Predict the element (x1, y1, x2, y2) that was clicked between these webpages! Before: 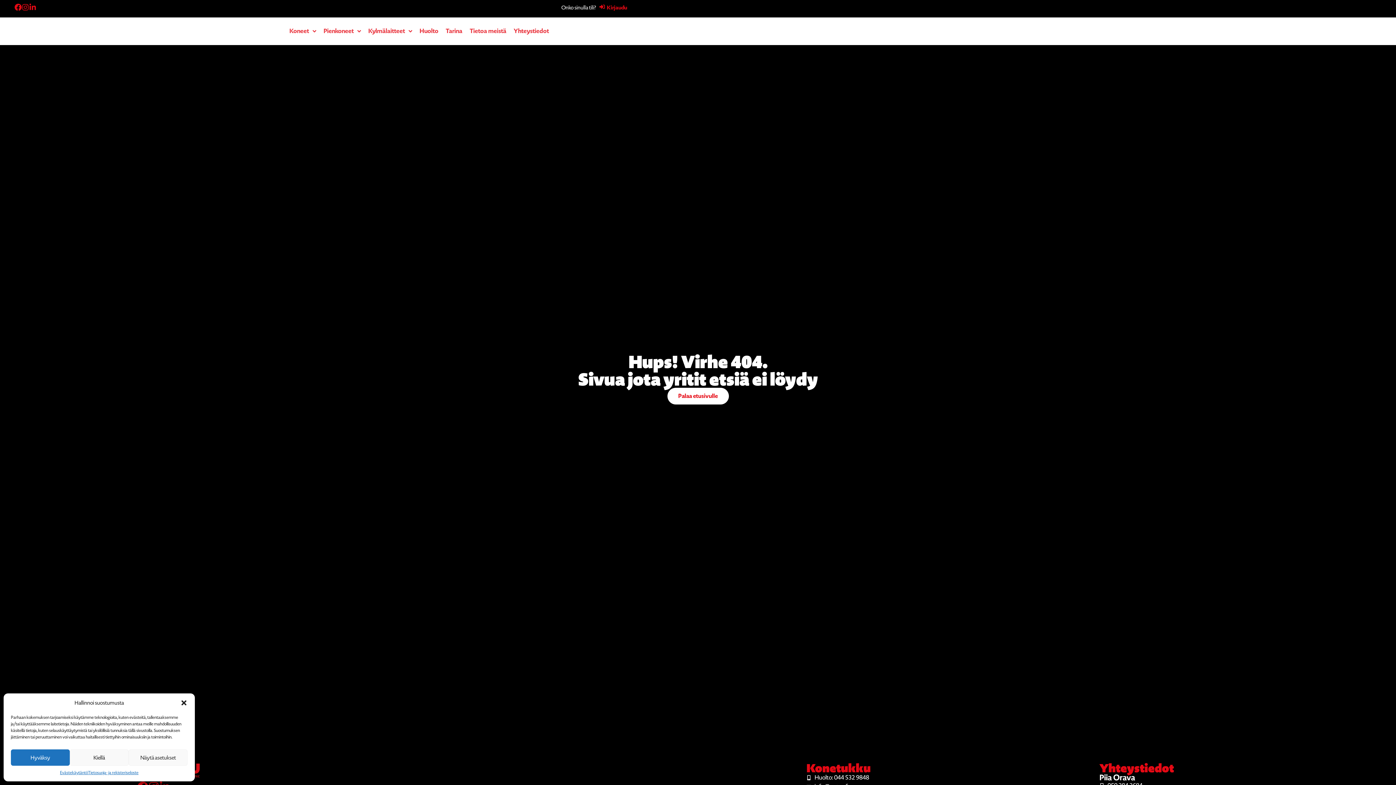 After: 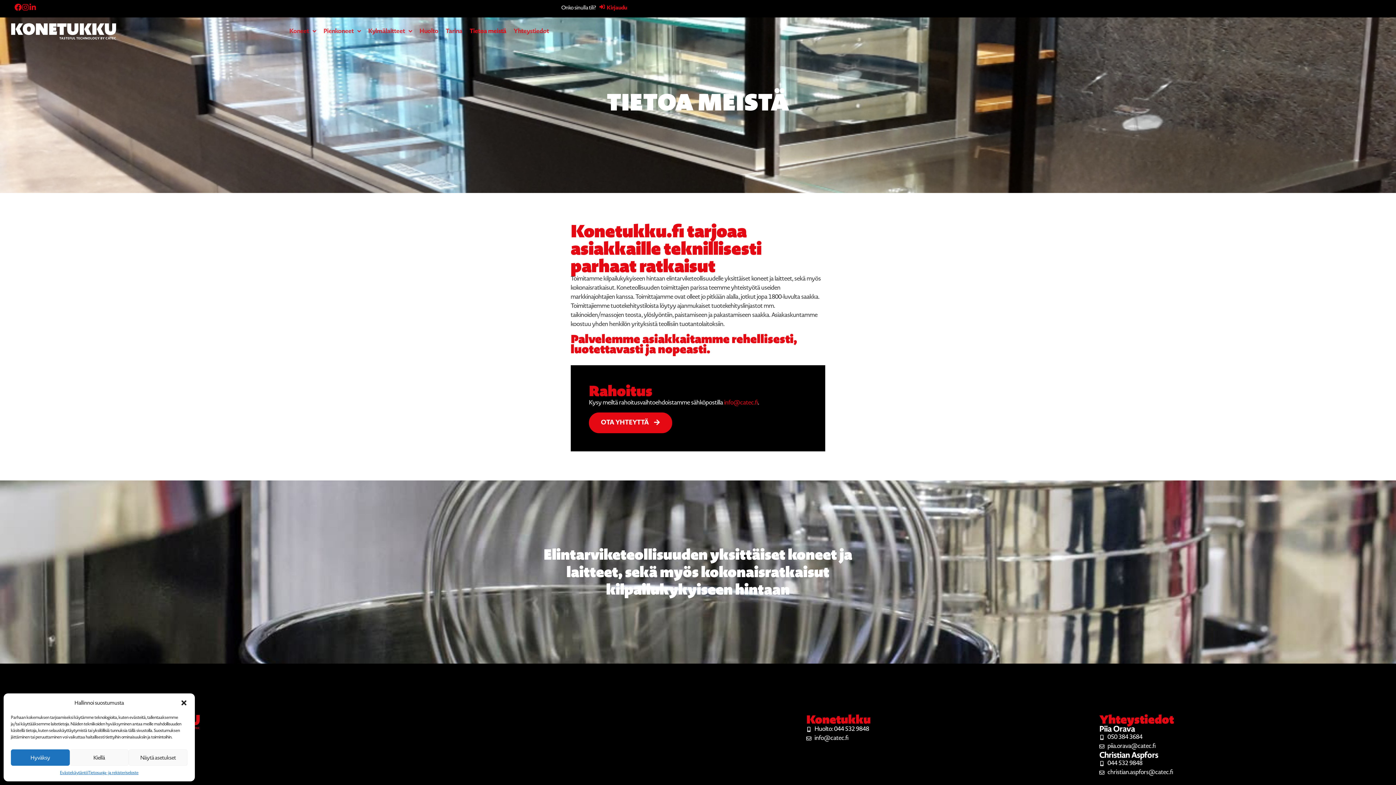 Action: bbox: (466, 22, 510, 39) label: Tietoa meistä